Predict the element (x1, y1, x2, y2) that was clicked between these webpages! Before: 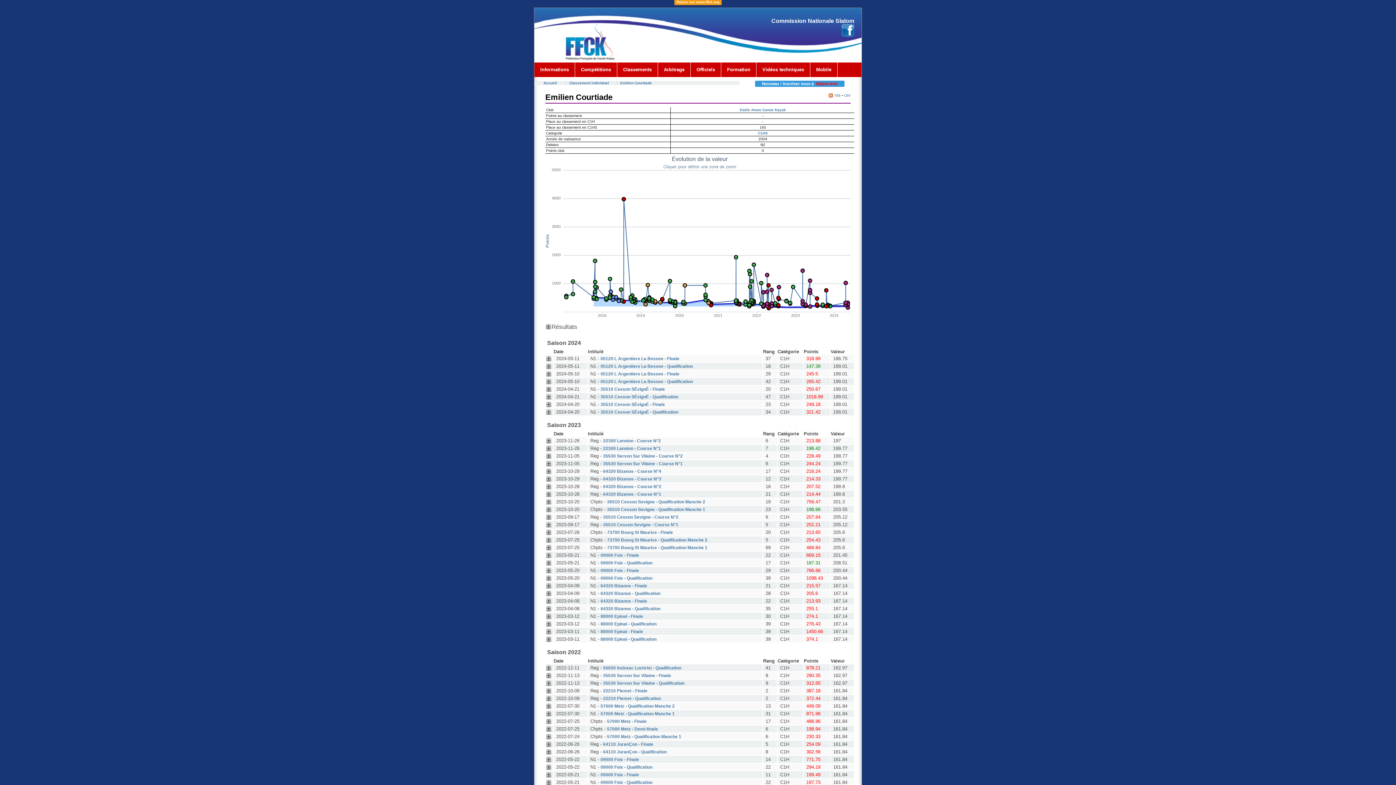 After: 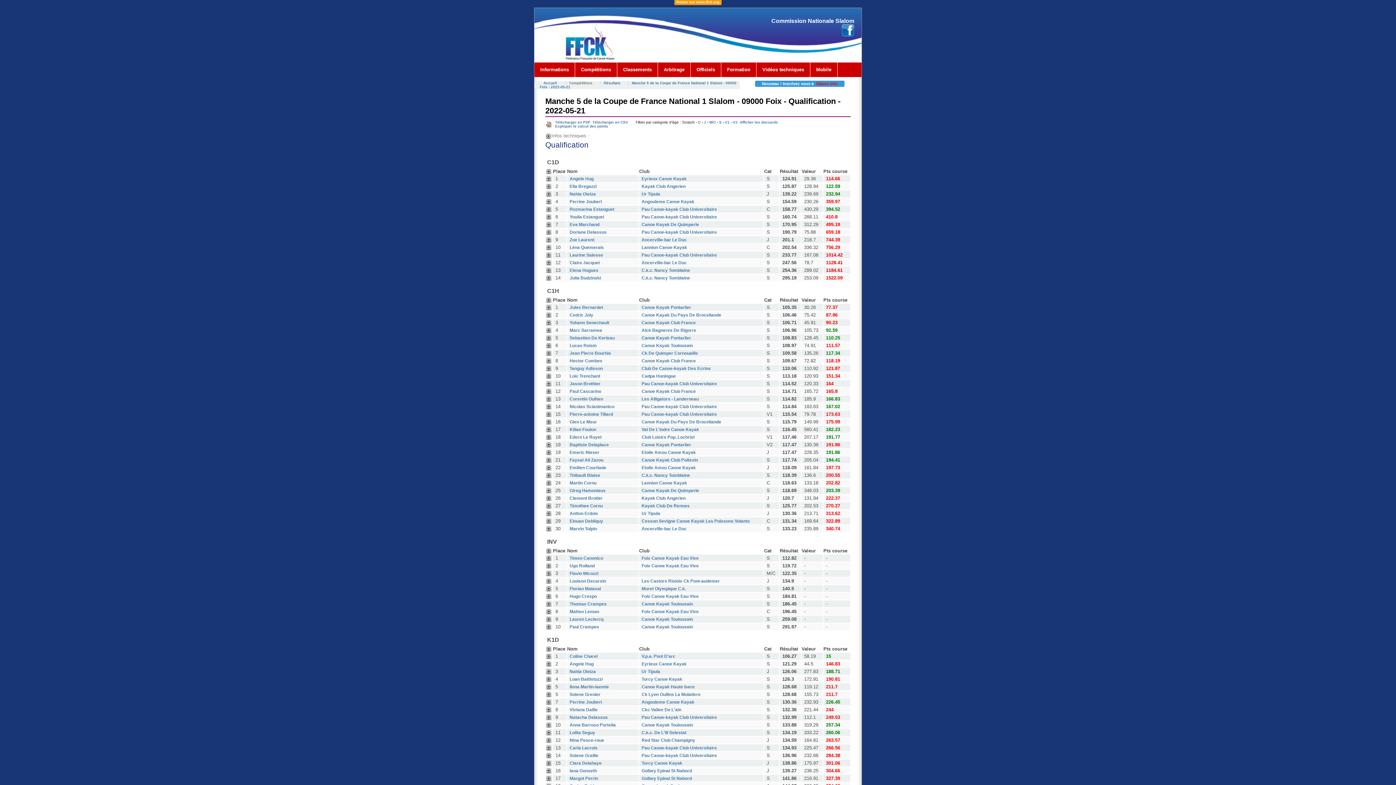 Action: bbox: (600, 780, 652, 785) label: 09000 Foix - Qualification